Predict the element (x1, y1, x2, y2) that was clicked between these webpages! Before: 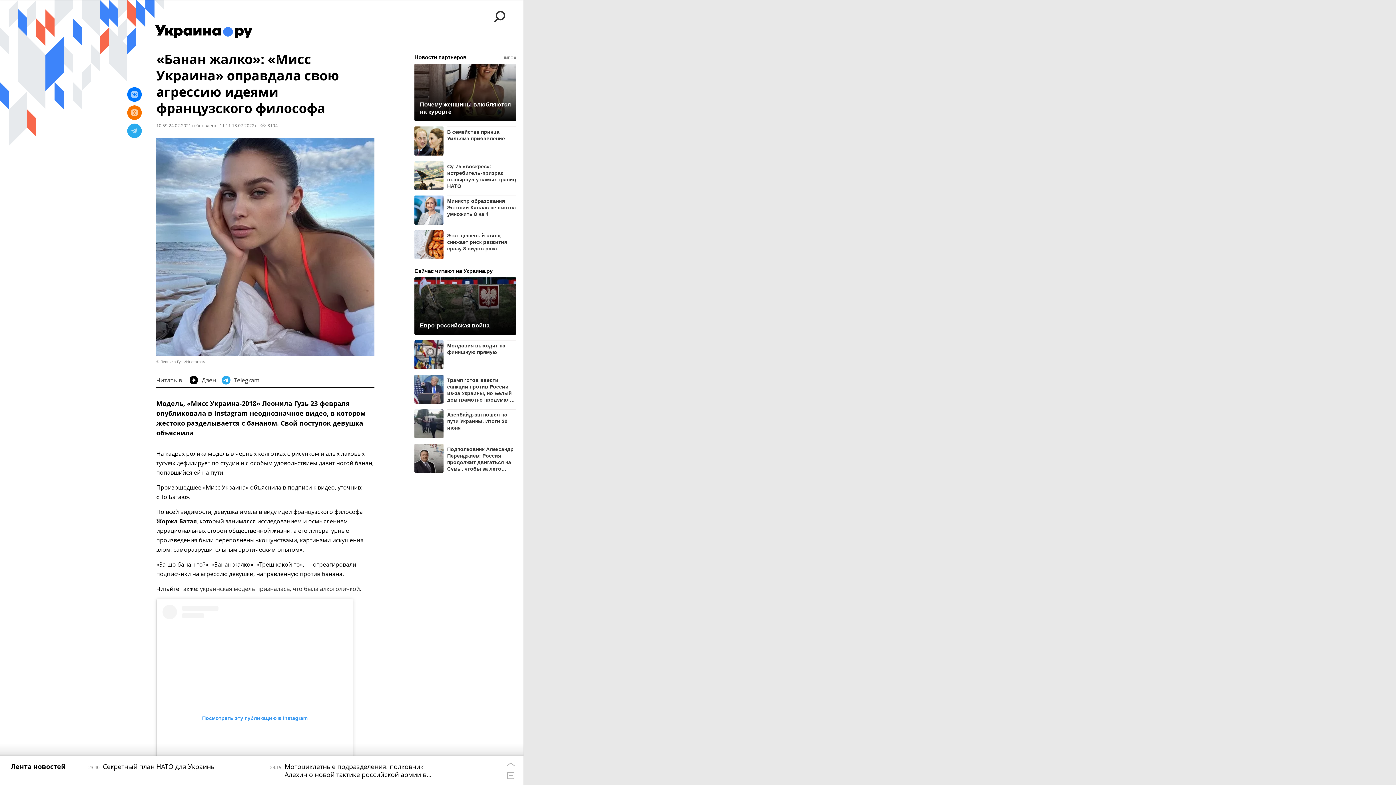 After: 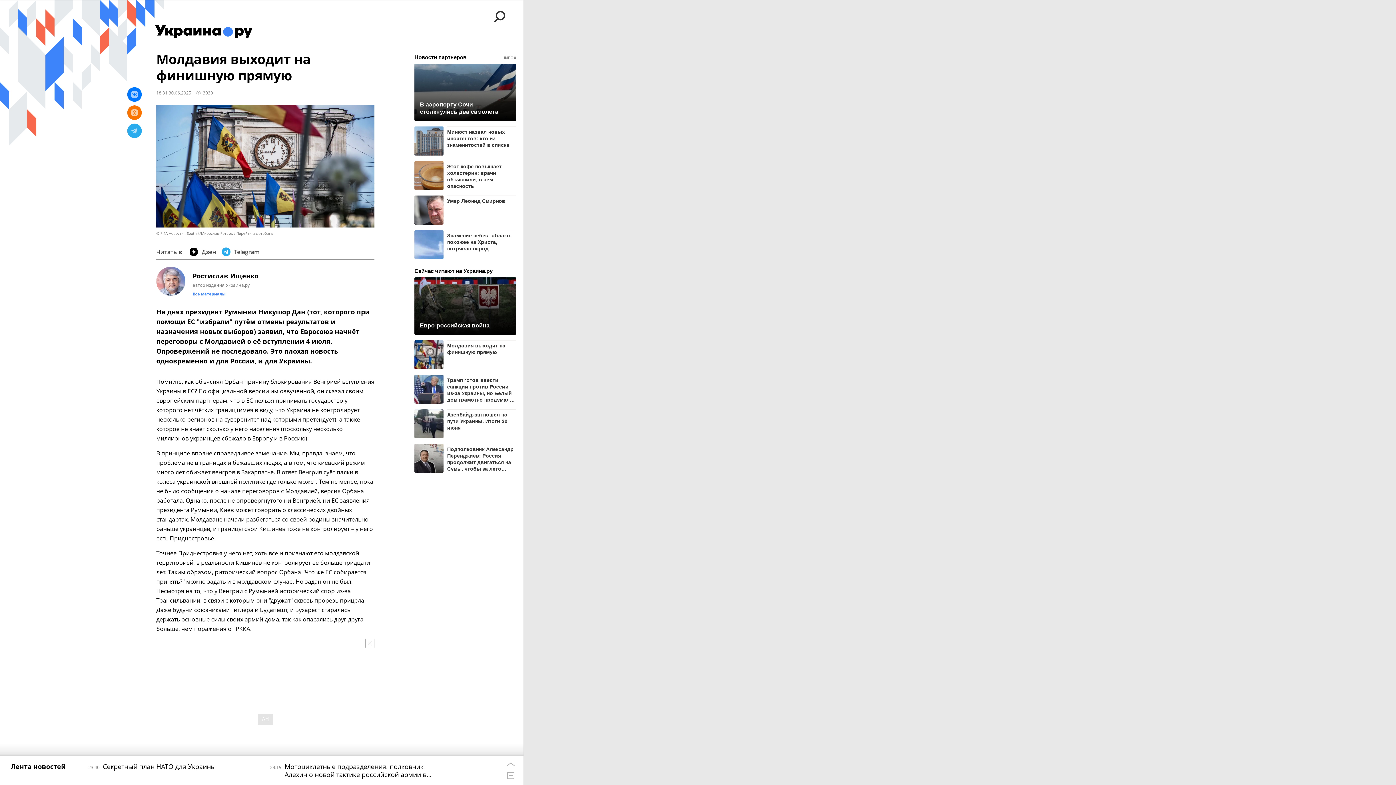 Action: bbox: (414, 340, 443, 369)